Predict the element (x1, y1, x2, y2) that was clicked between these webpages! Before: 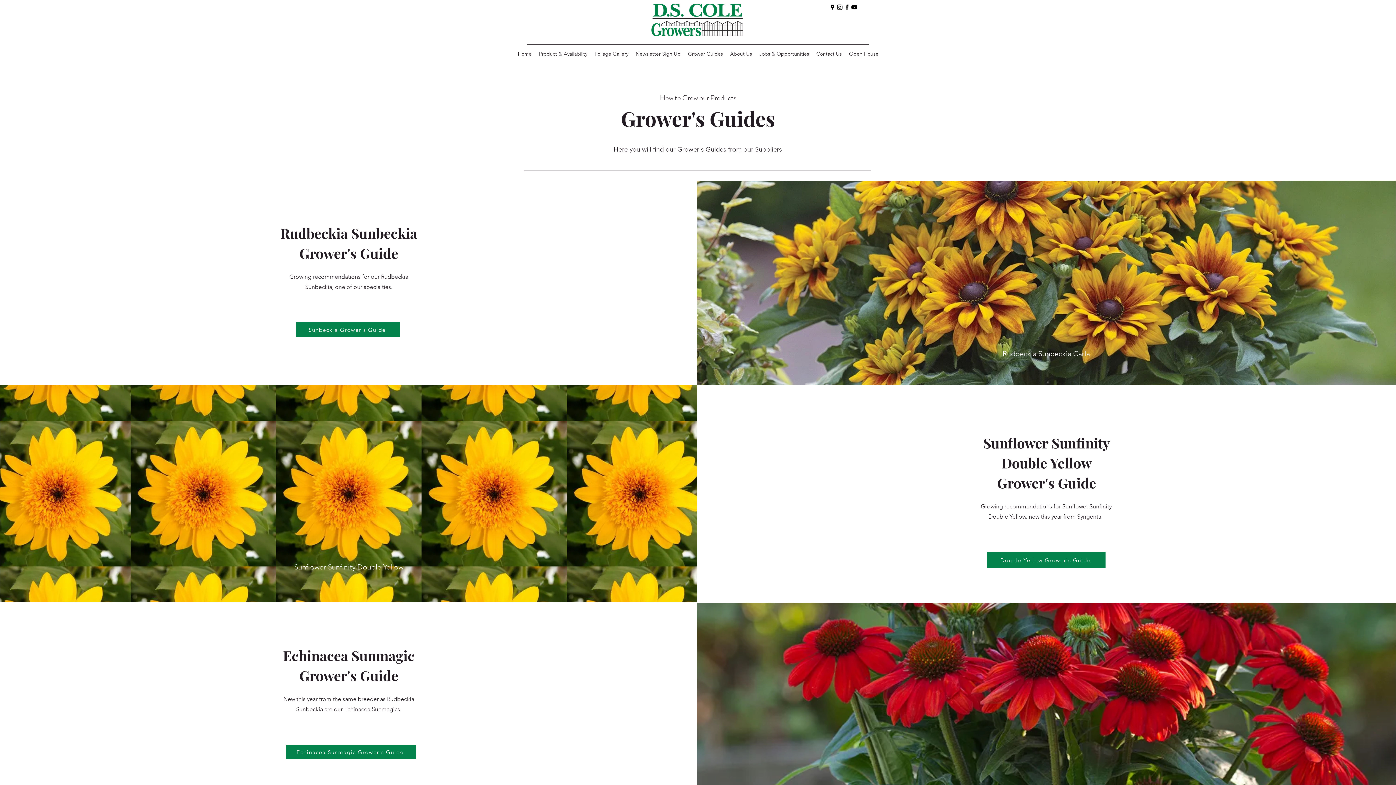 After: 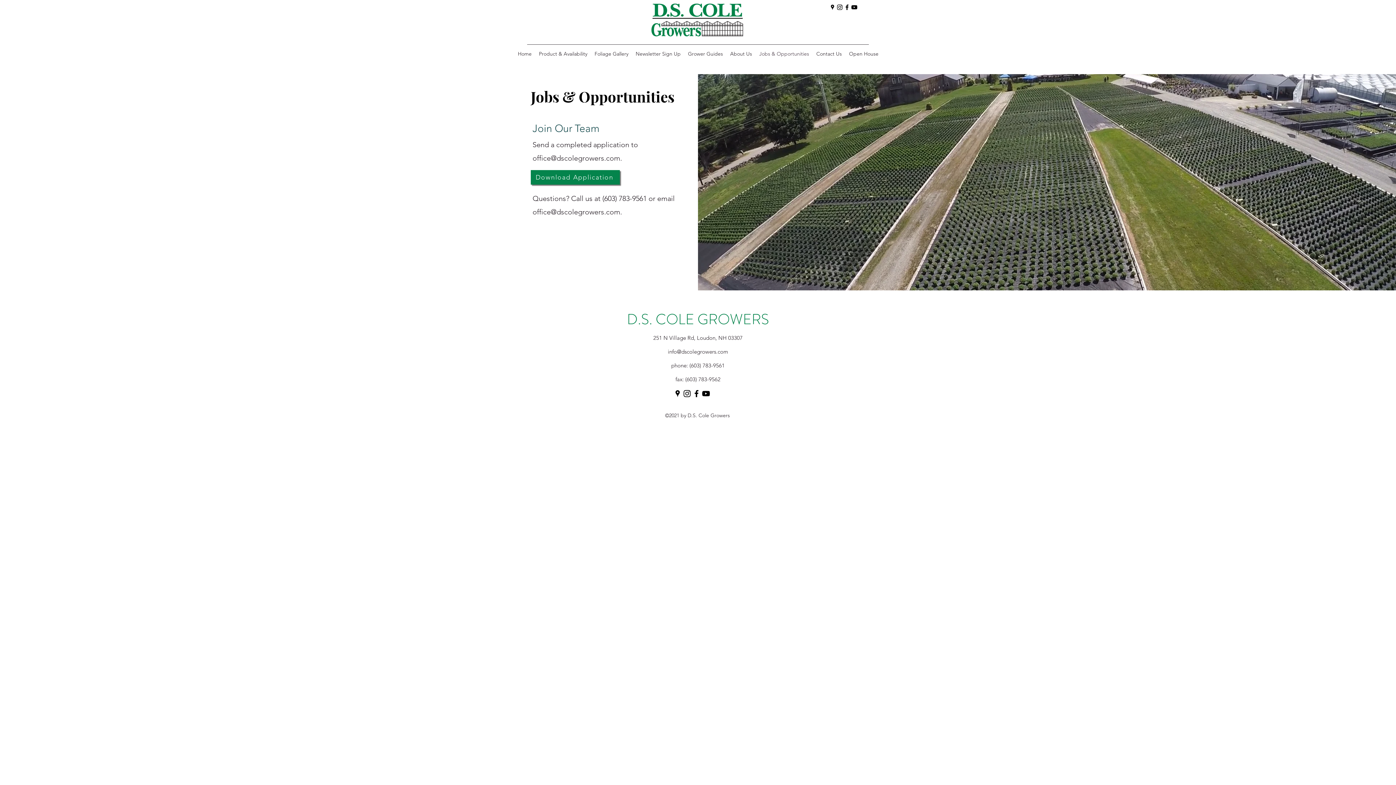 Action: bbox: (755, 48, 812, 59) label: Jobs & Opportunities